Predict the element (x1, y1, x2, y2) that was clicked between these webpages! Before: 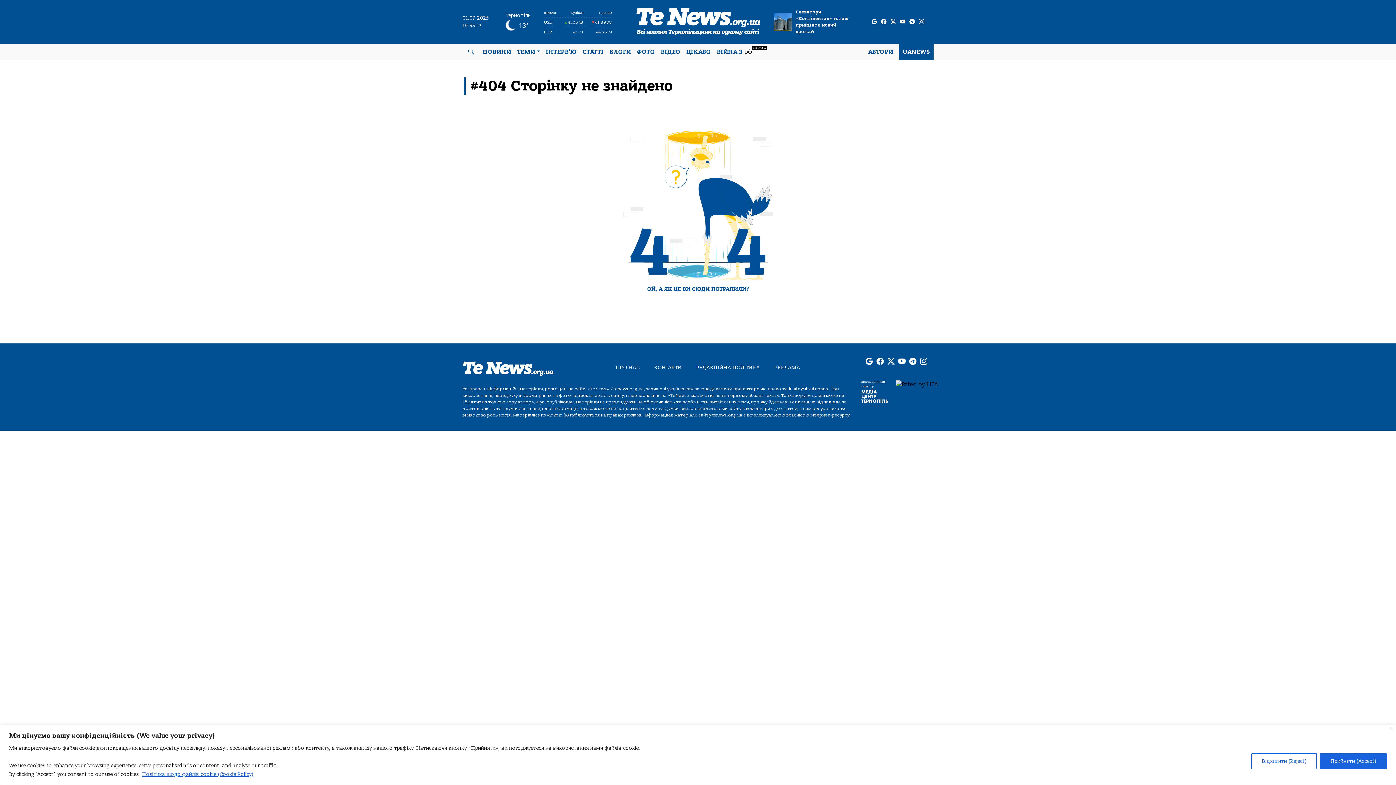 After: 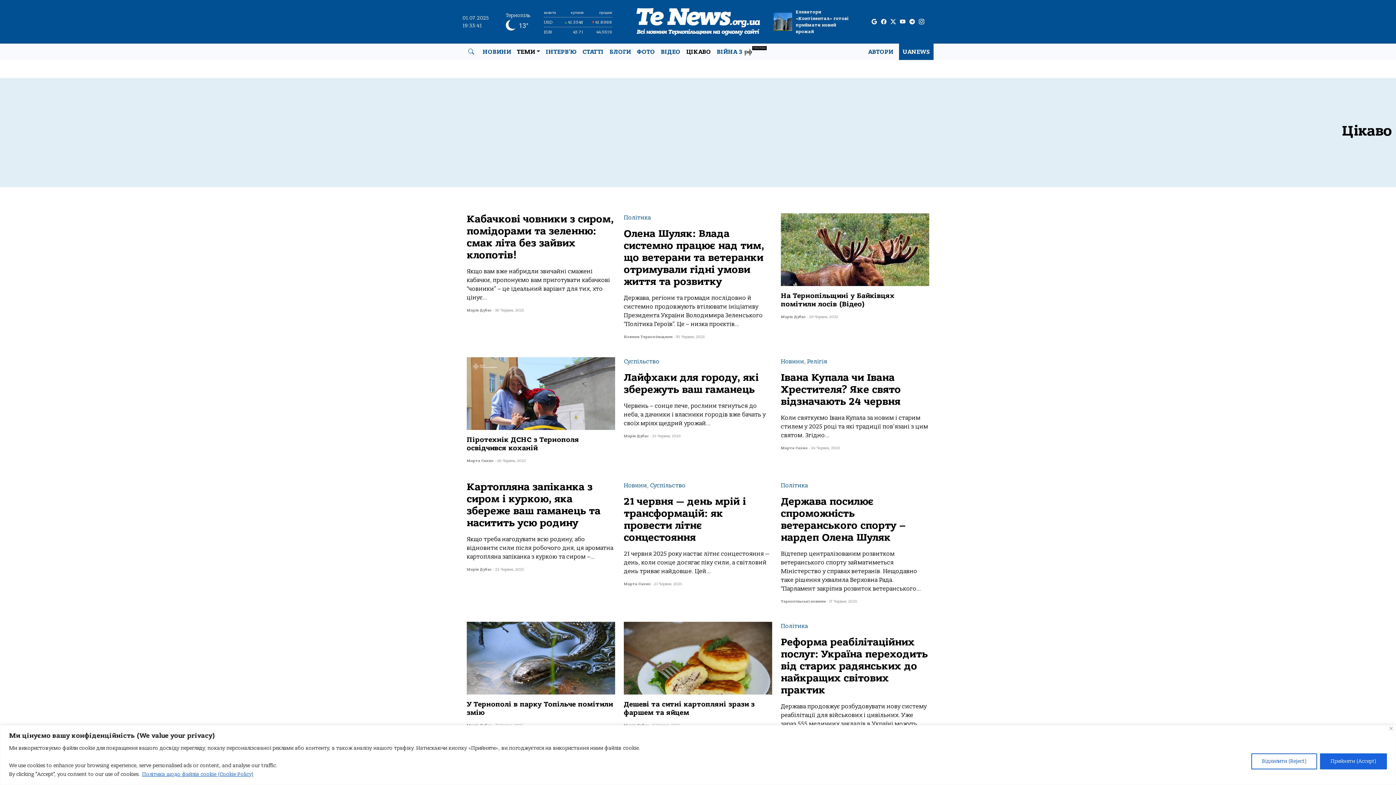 Action: label: ЦІКАВО bbox: (683, 44, 714, 59)